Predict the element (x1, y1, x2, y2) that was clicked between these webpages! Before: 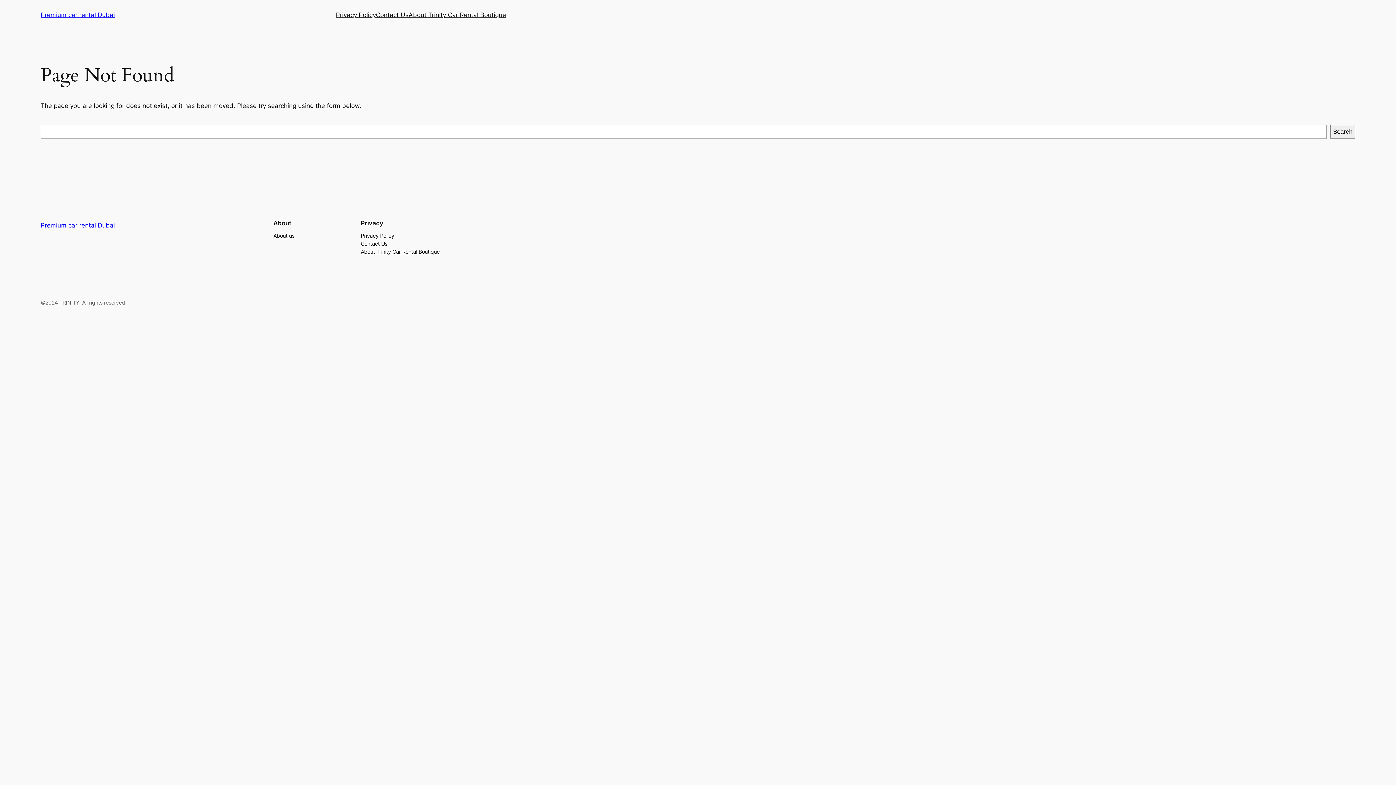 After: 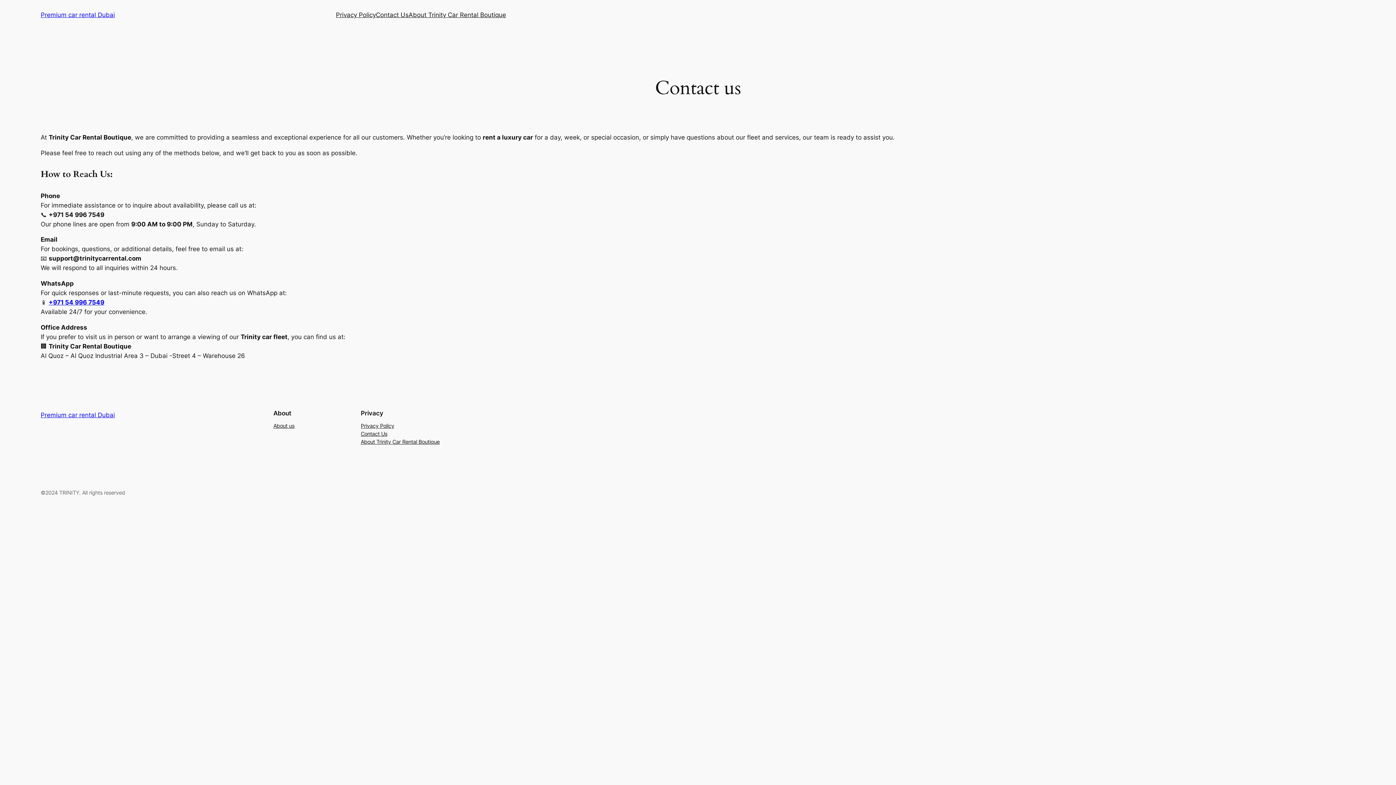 Action: label: Contact Us bbox: (376, 10, 408, 19)